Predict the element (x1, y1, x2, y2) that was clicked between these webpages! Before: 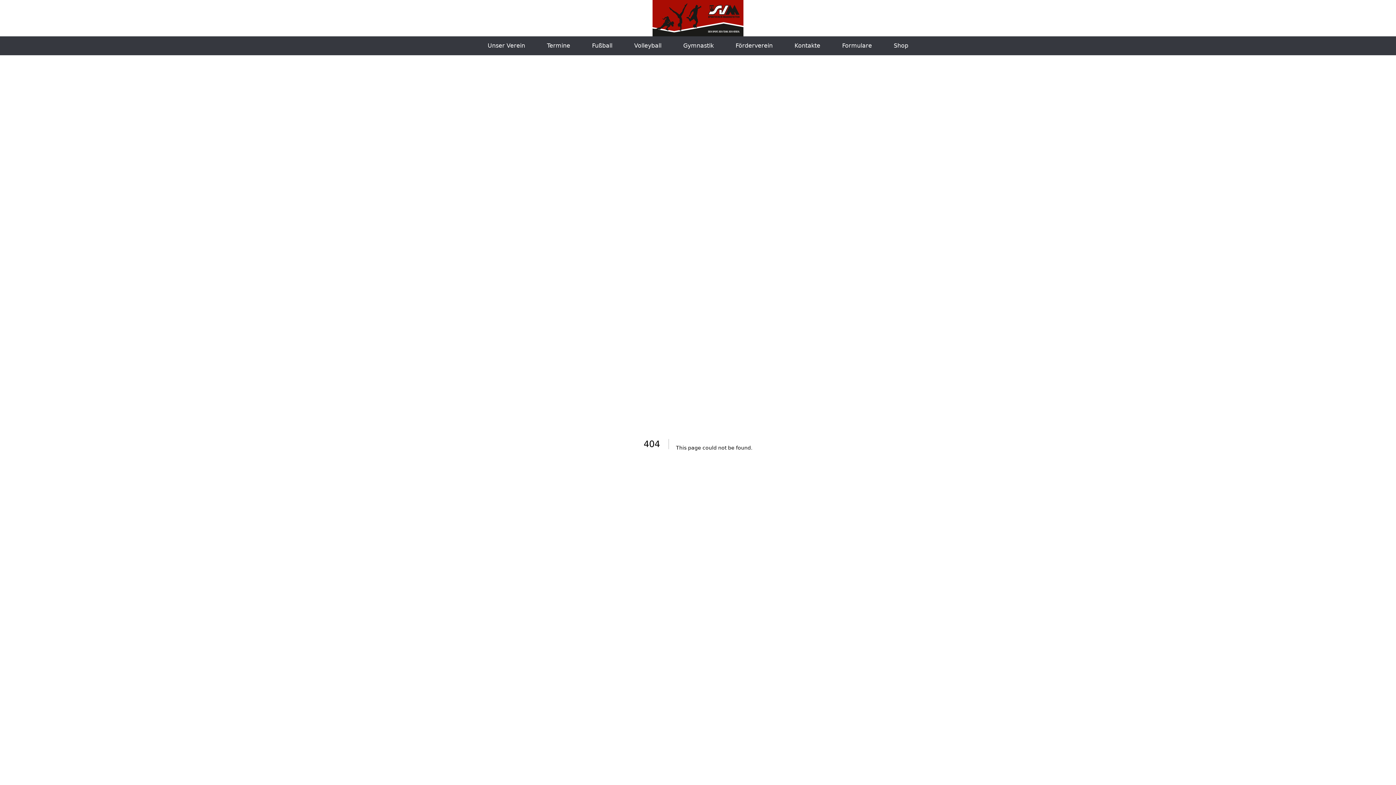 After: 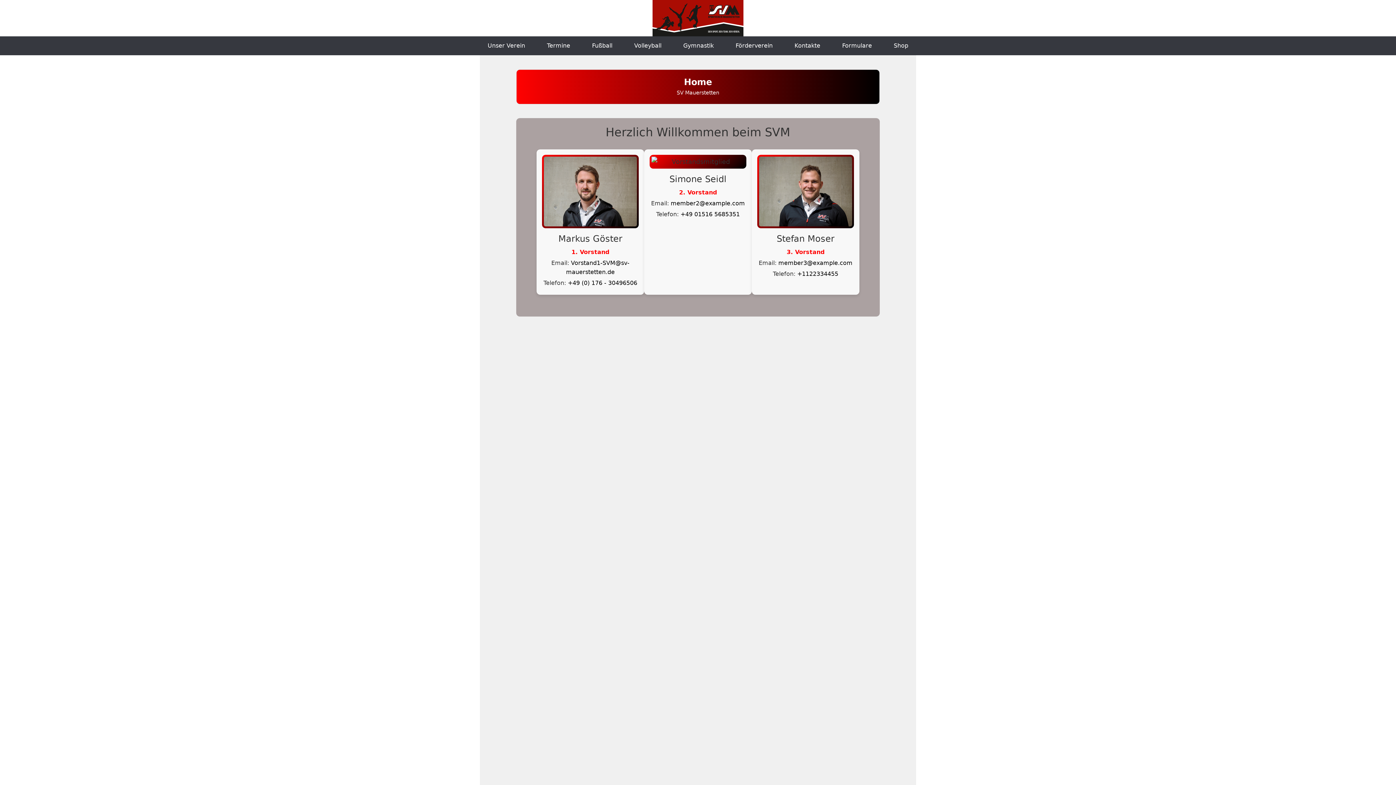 Action: bbox: (652, 14, 743, 21)